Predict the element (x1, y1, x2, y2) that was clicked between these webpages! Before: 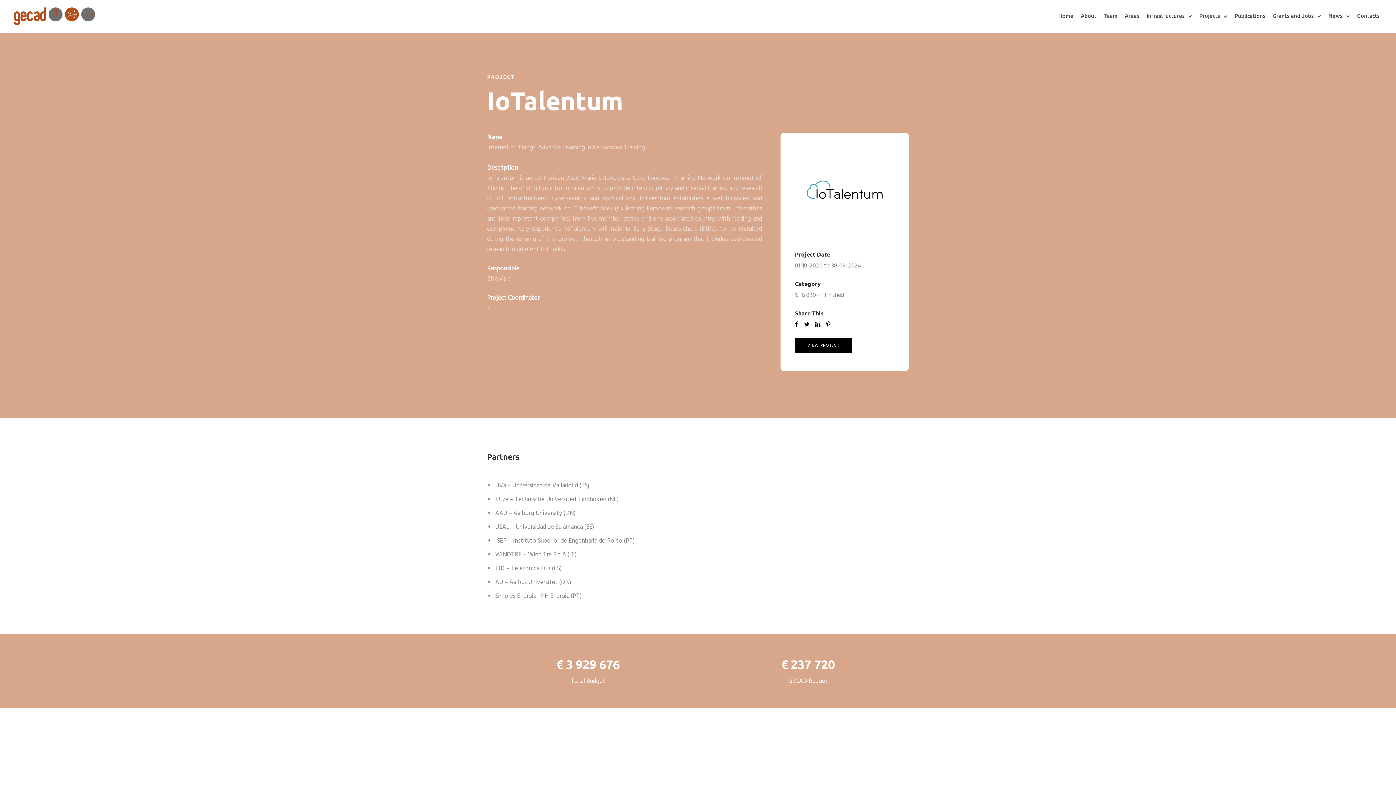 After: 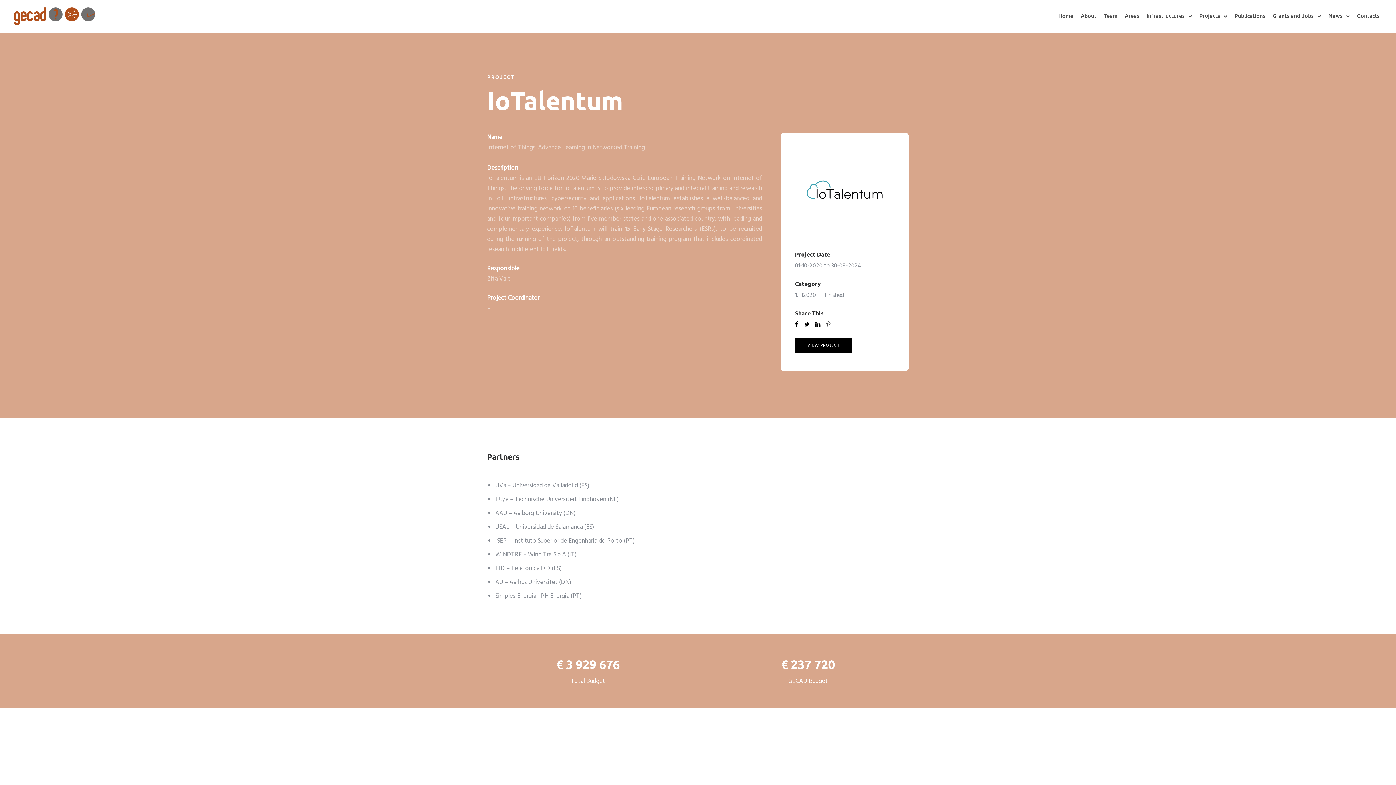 Action: bbox: (826, 320, 830, 329)